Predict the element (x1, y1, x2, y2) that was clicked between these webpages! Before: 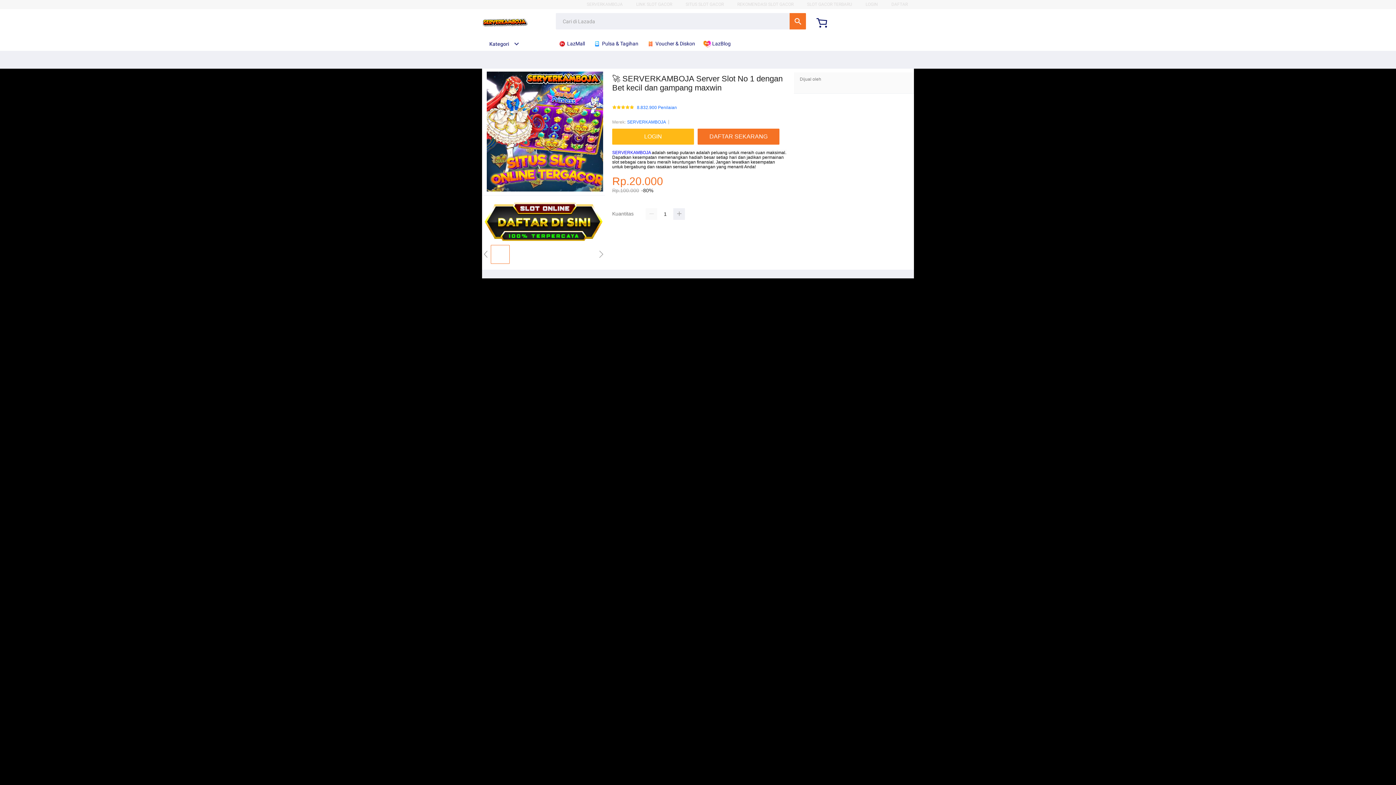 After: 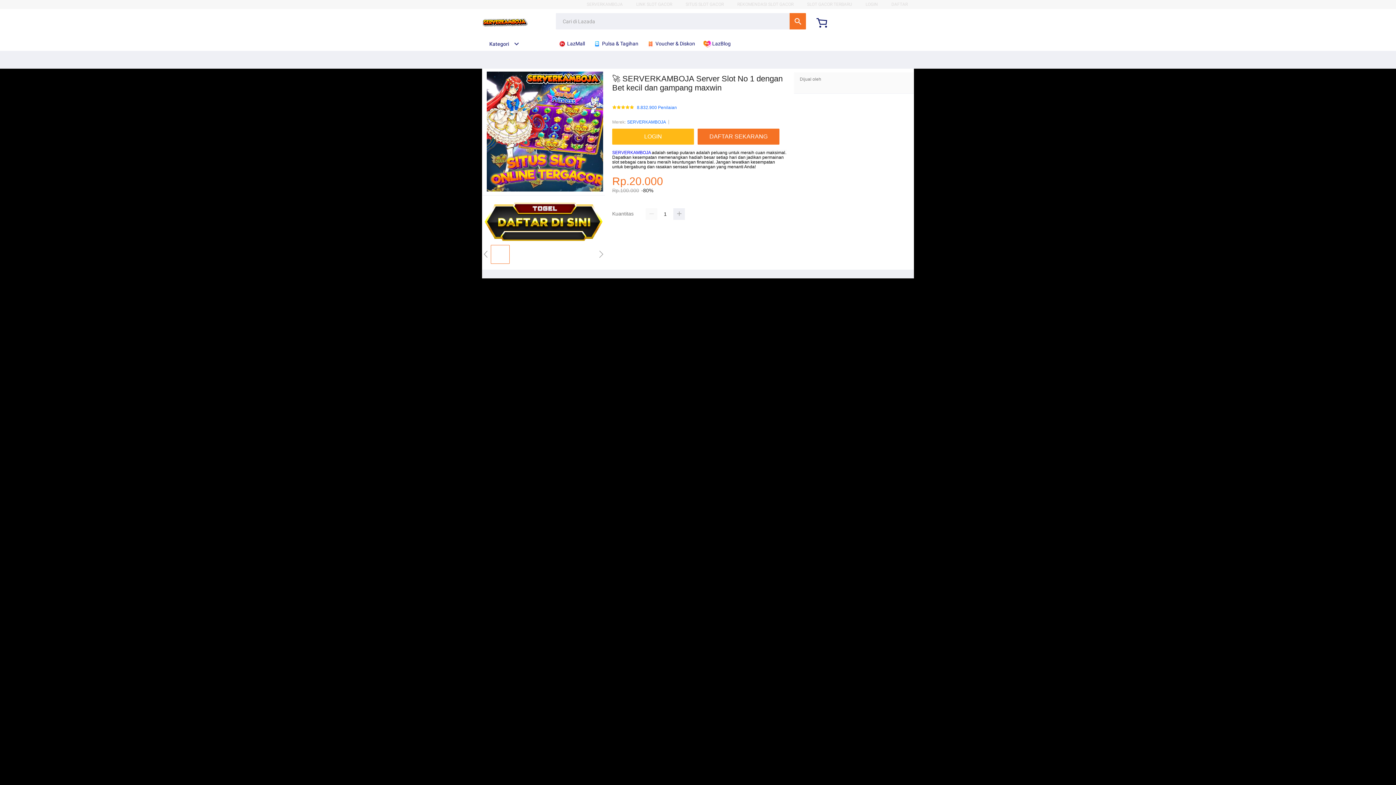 Action: bbox: (482, 240, 605, 245)